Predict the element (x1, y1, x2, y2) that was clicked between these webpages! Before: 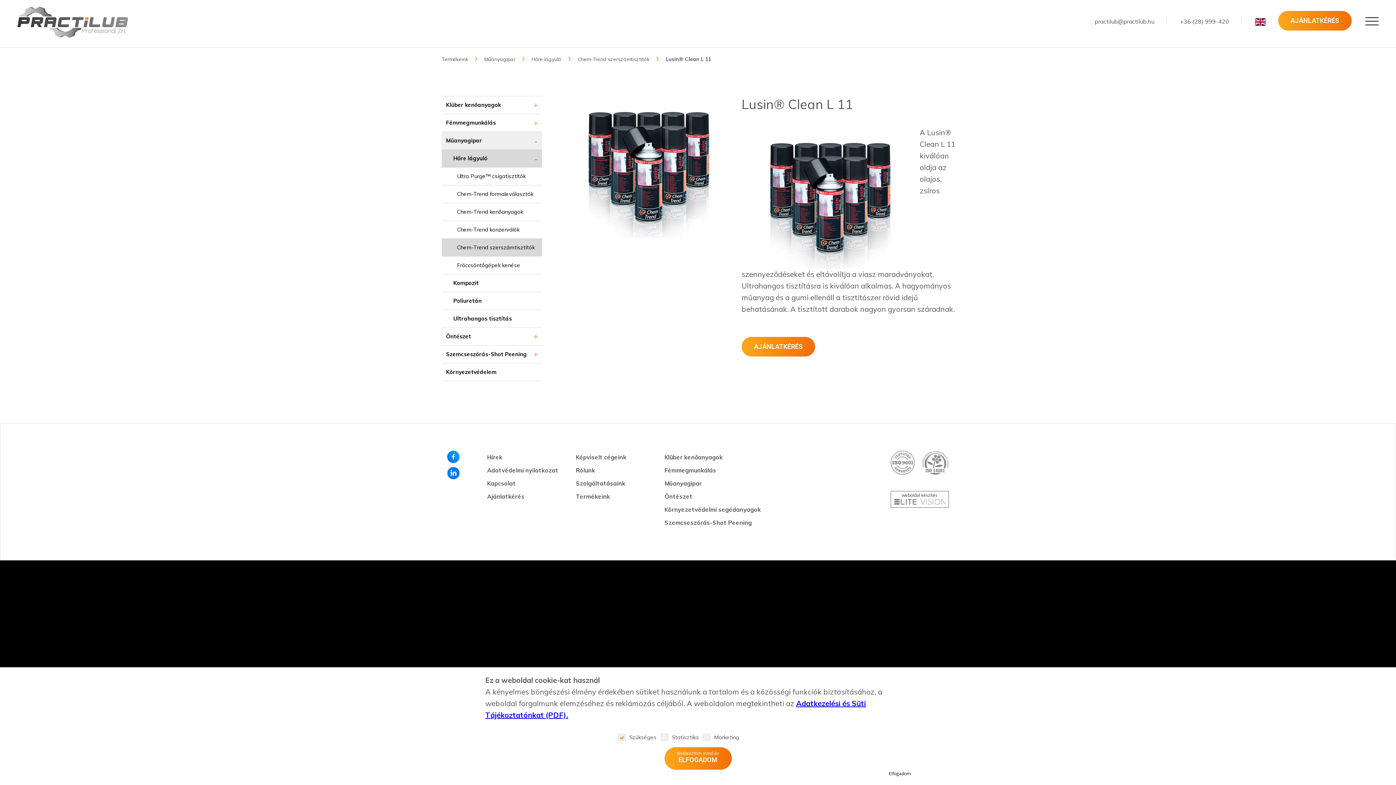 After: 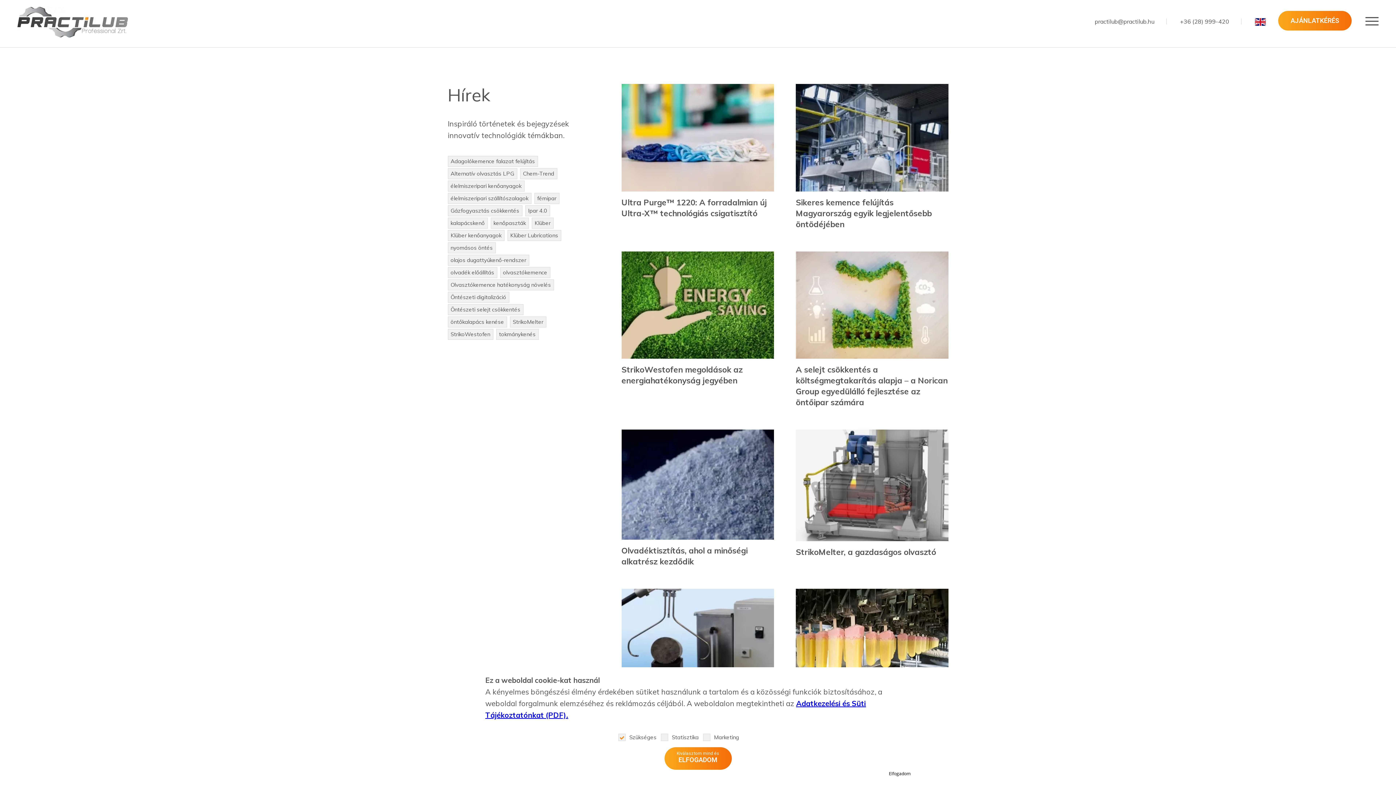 Action: bbox: (487, 453, 502, 461) label: Hírek